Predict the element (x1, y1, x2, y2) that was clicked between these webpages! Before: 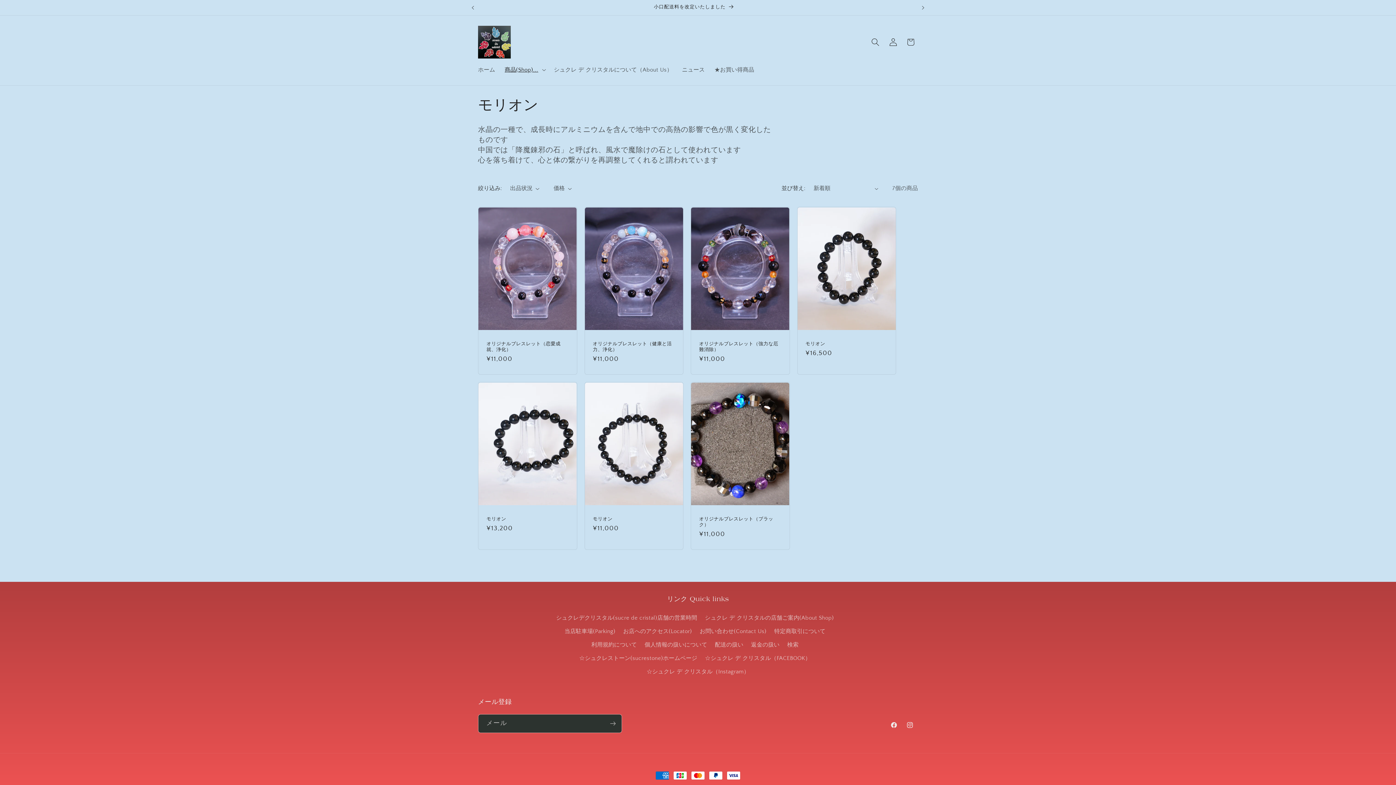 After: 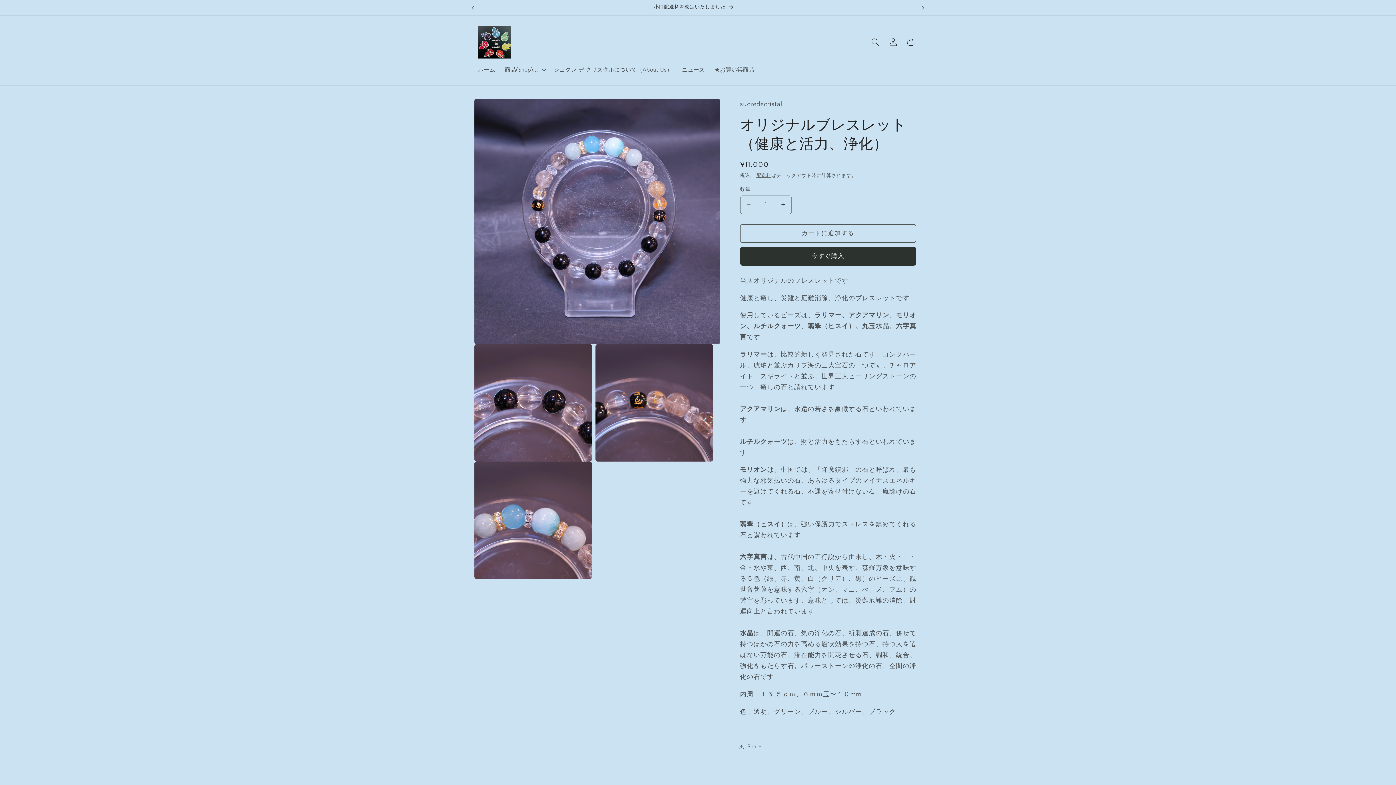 Action: bbox: (592, 341, 675, 352) label: オリジナルブレスレット（健康と活力、浄化）